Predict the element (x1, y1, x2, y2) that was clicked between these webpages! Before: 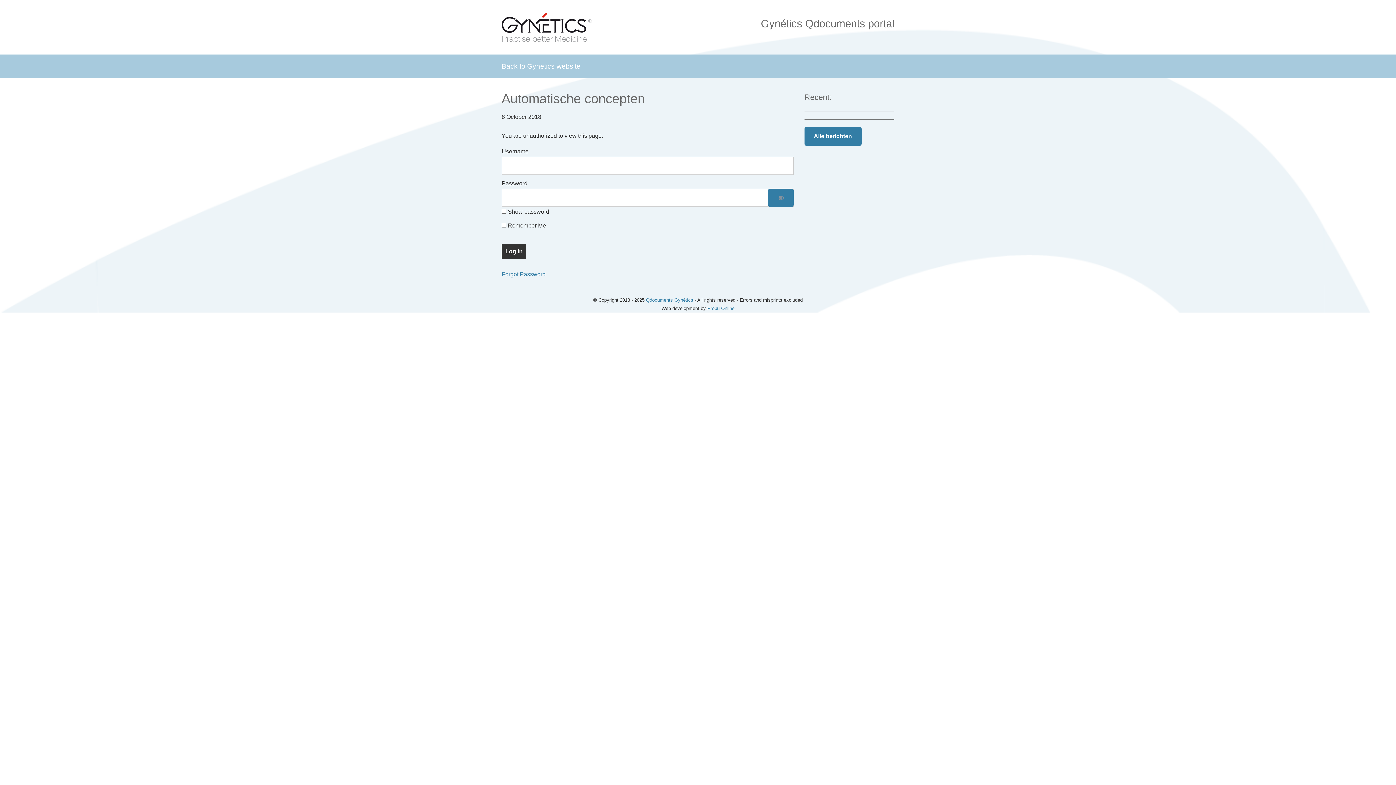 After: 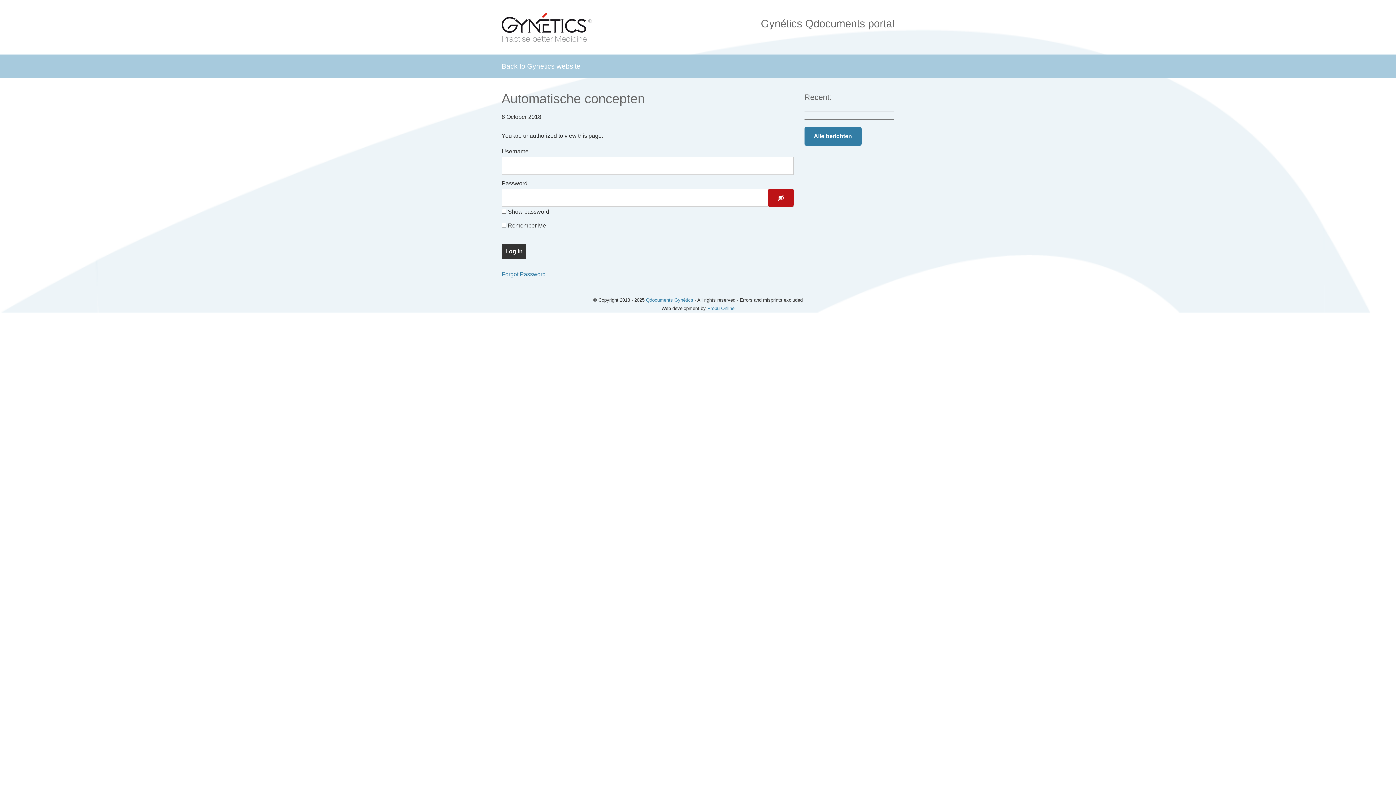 Action: bbox: (768, 188, 793, 206) label: Show password